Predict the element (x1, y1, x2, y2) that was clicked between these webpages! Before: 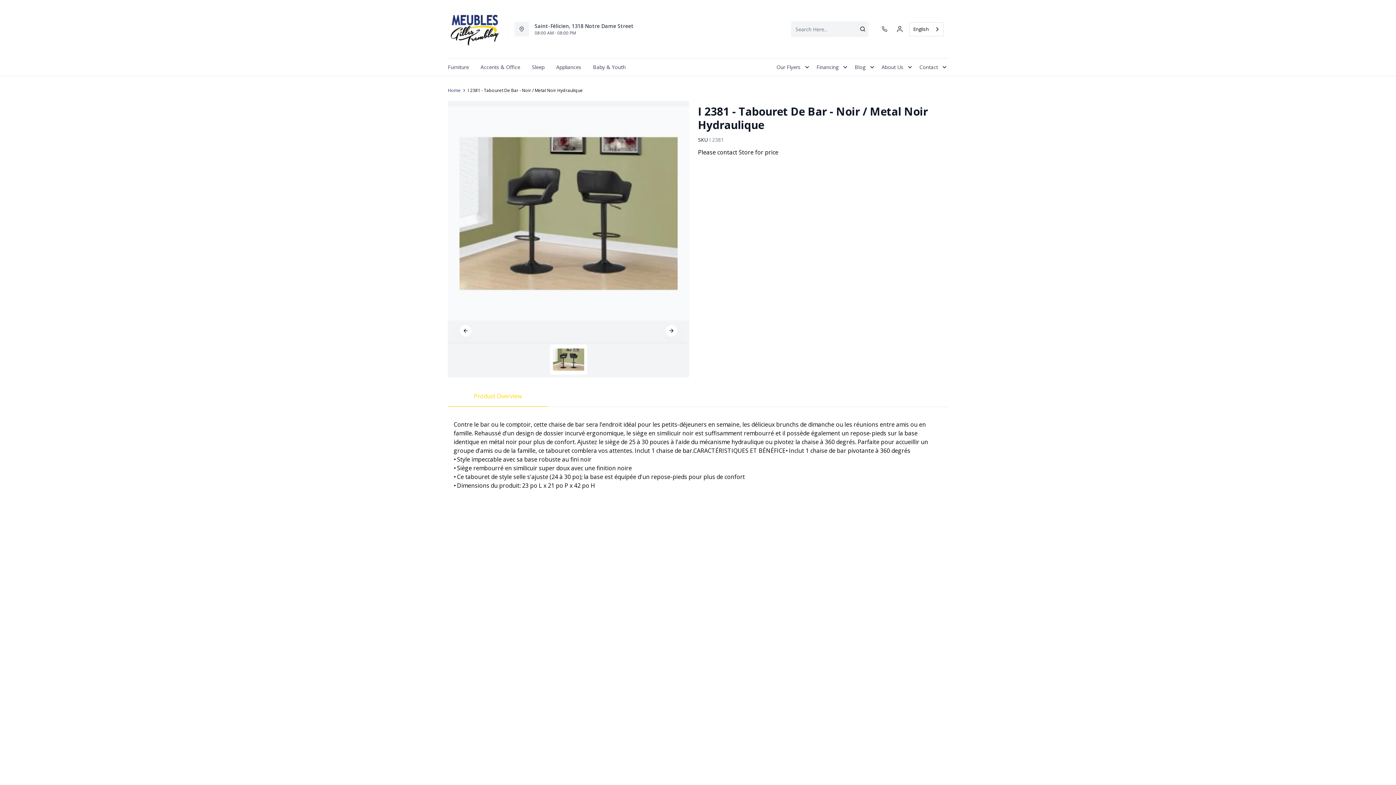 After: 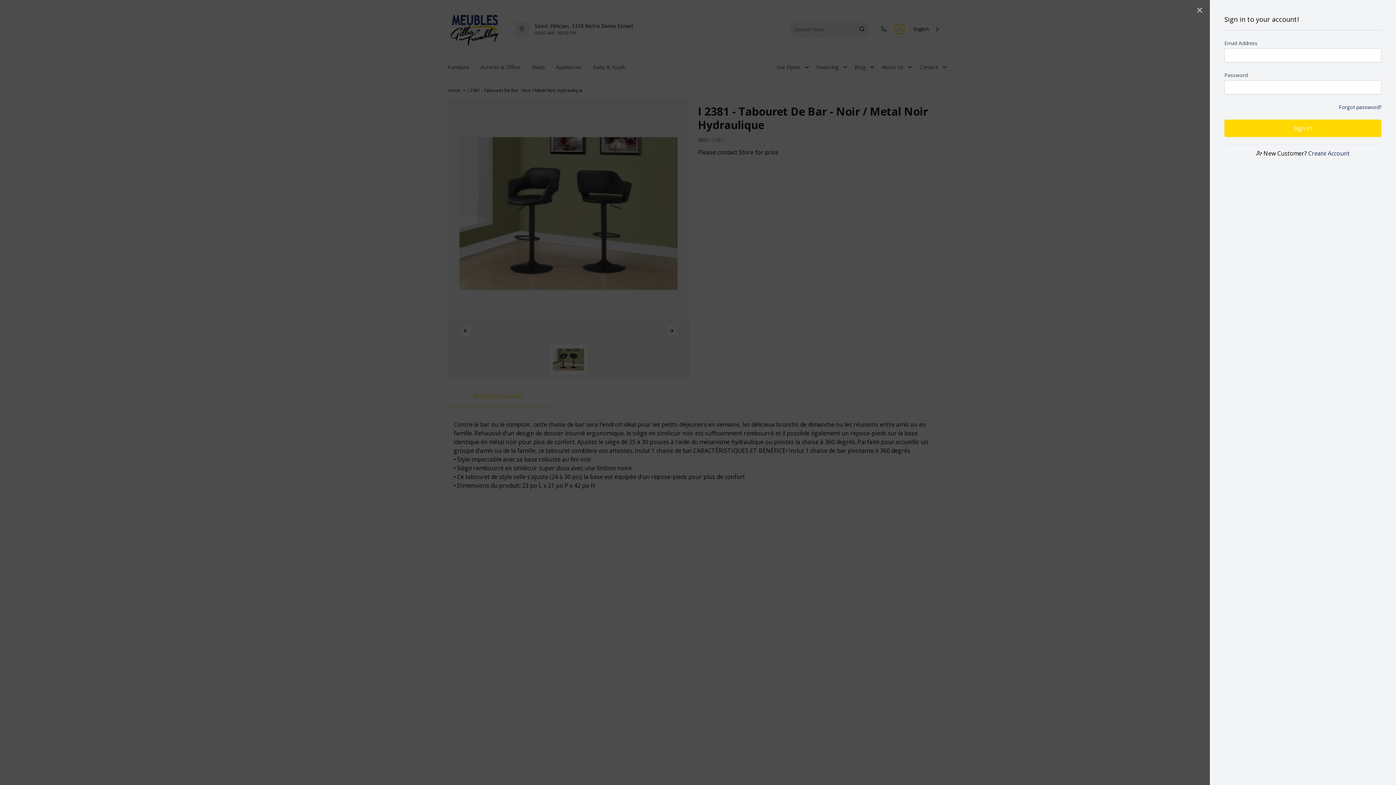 Action: label: account bbox: (896, 25, 903, 32)